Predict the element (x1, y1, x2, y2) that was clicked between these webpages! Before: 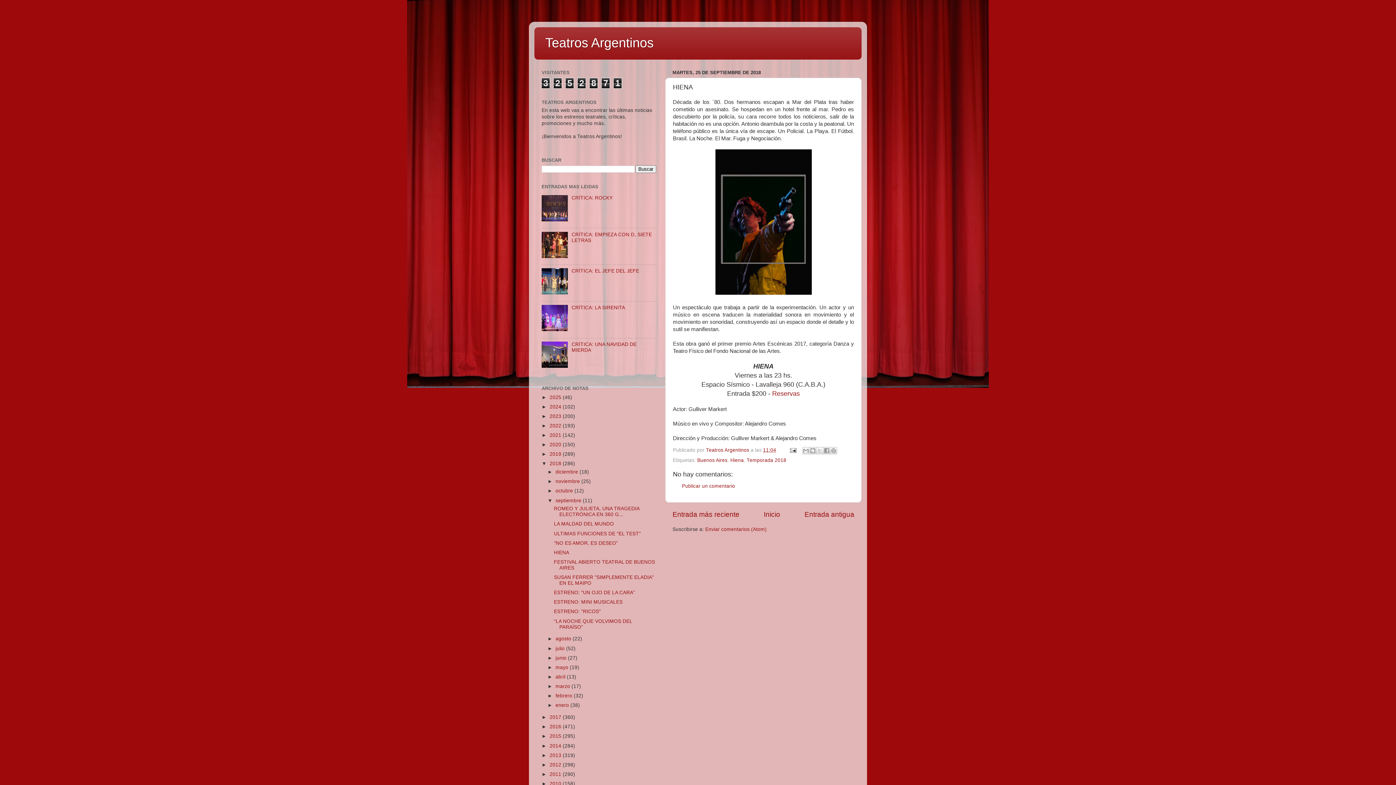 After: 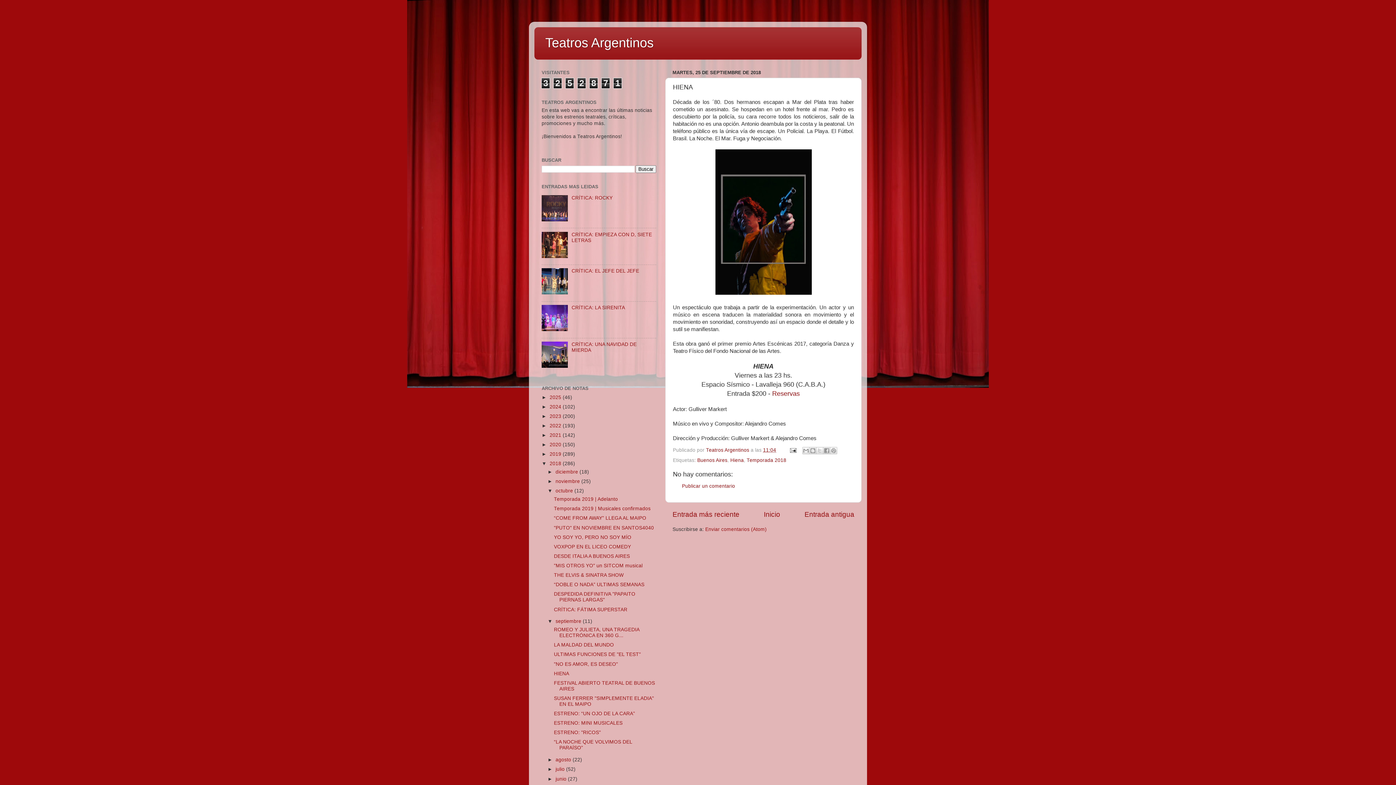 Action: bbox: (547, 488, 555, 493) label: ►  